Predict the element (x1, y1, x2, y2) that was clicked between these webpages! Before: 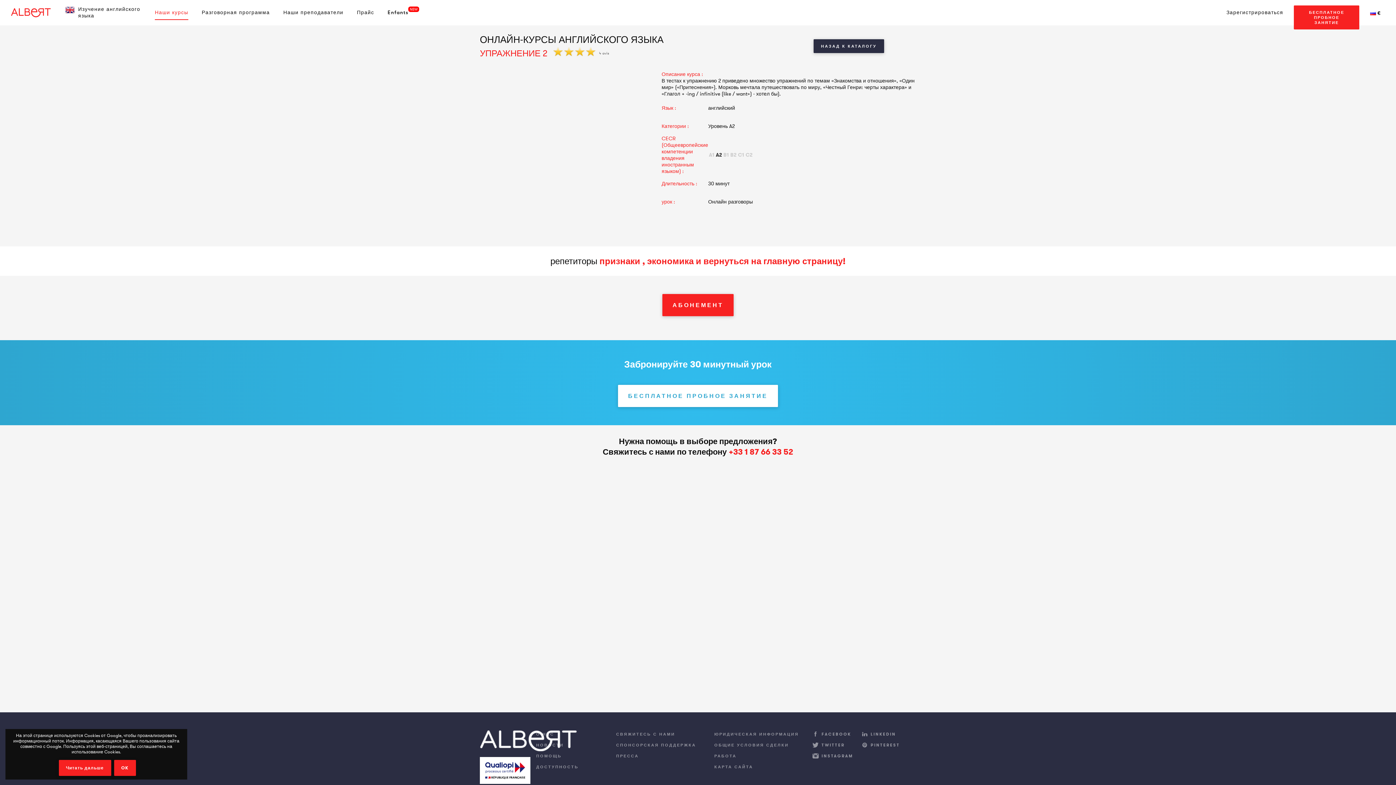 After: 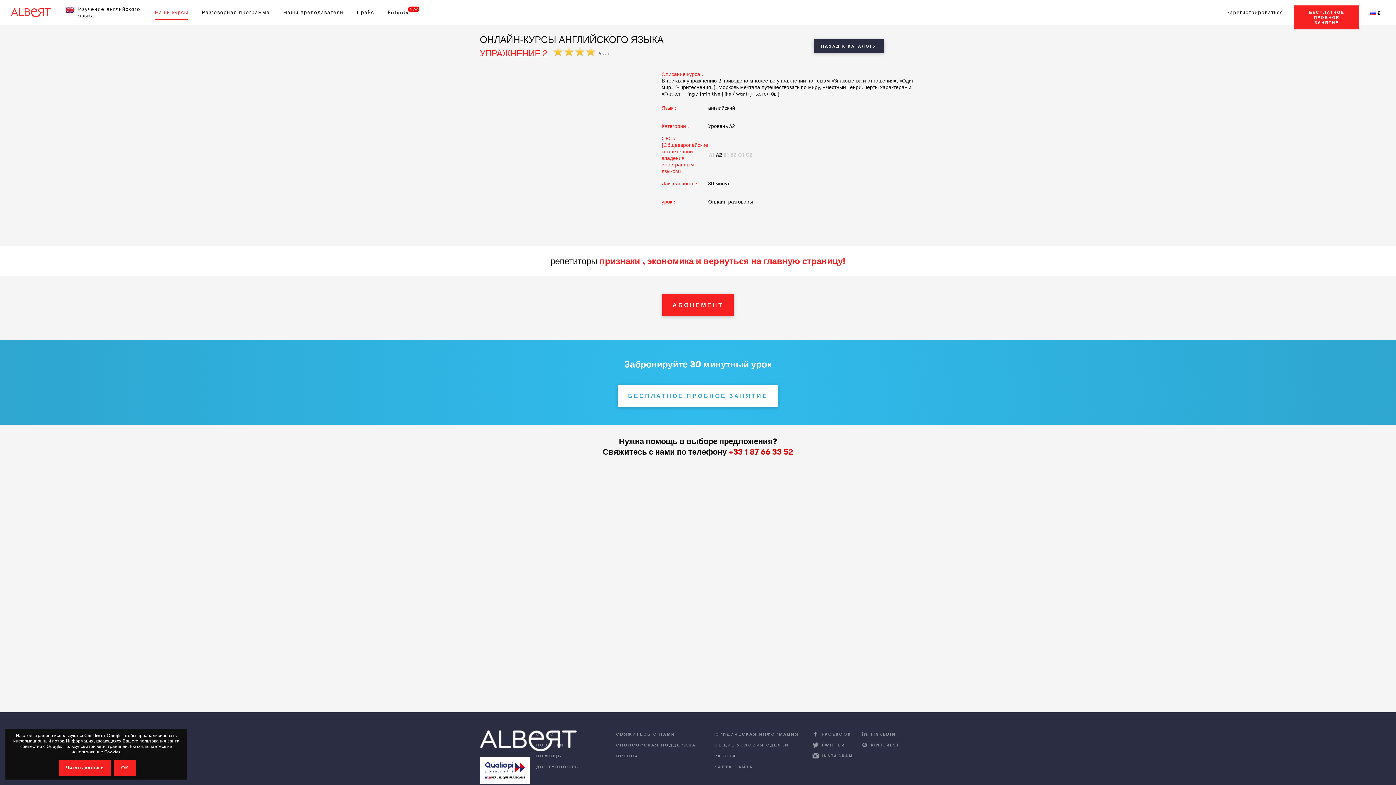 Action: bbox: (728, 446, 793, 457) label: +33 1 87 66 33 52